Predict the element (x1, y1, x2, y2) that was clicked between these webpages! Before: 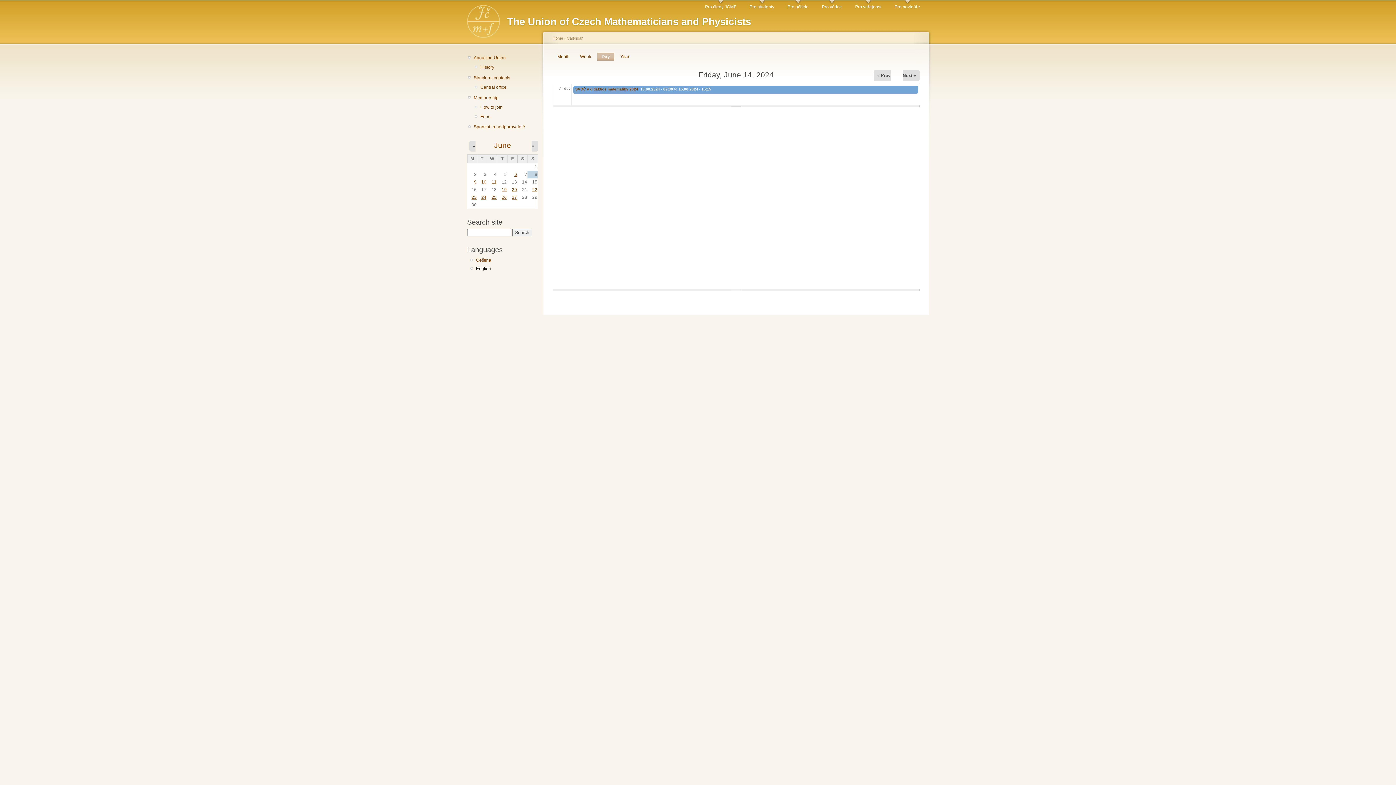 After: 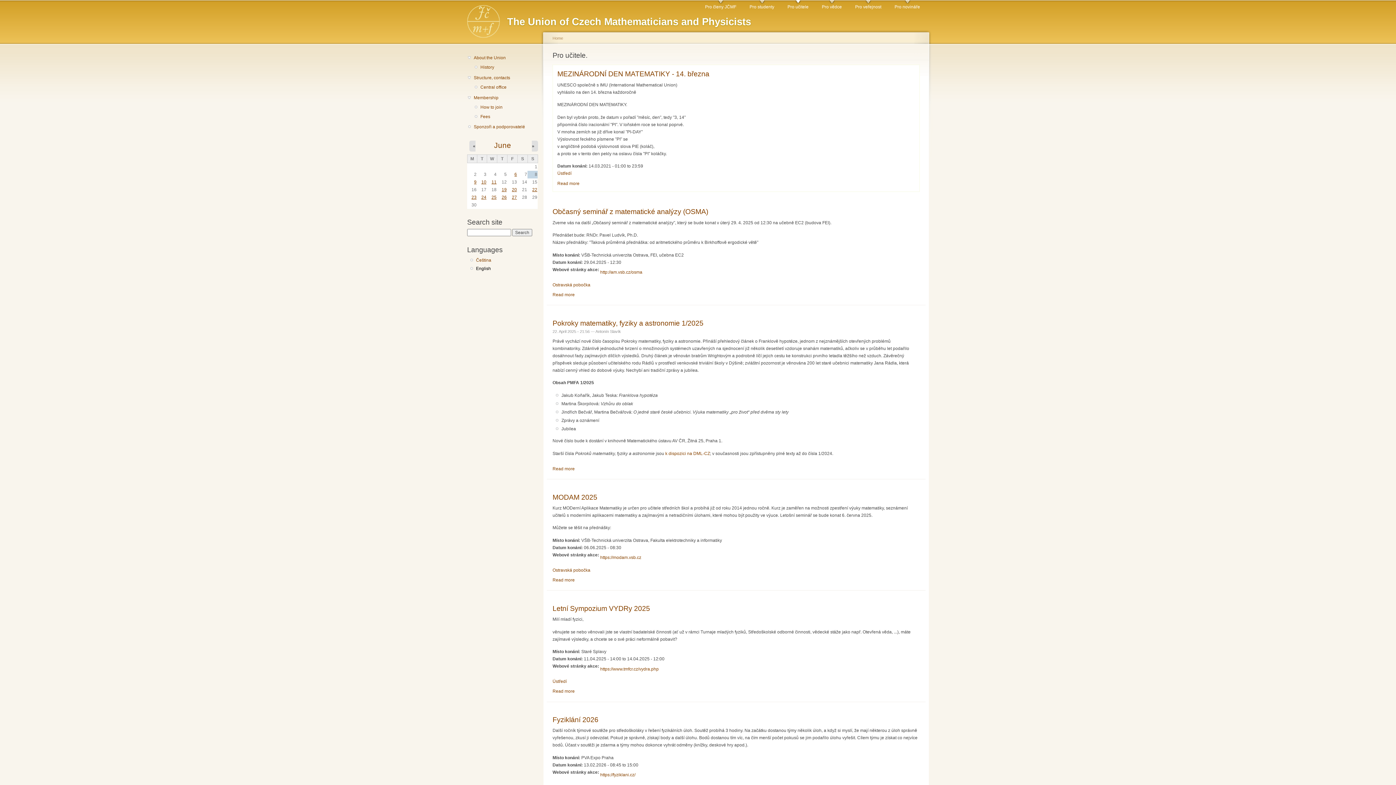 Action: label: Pro učitele bbox: (787, 0, 808, 10)